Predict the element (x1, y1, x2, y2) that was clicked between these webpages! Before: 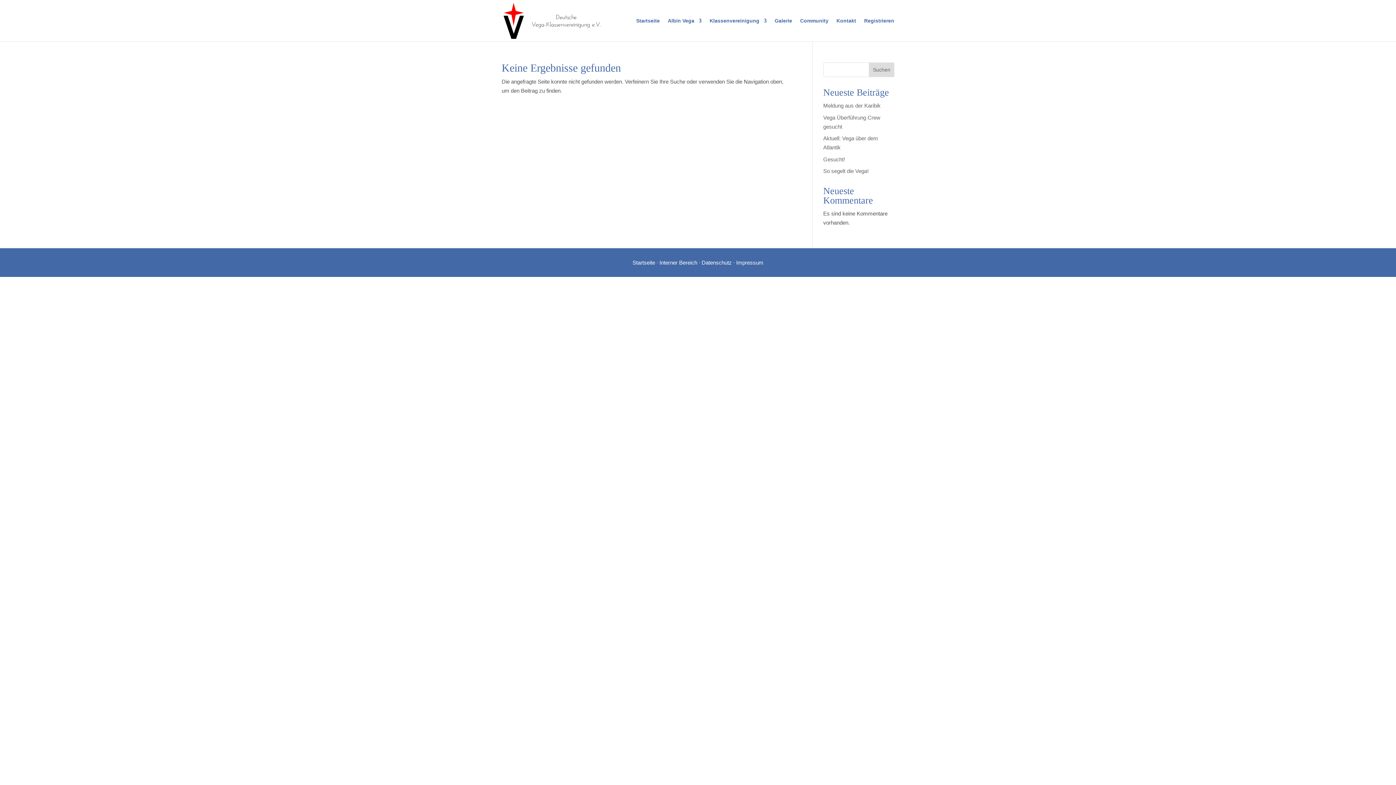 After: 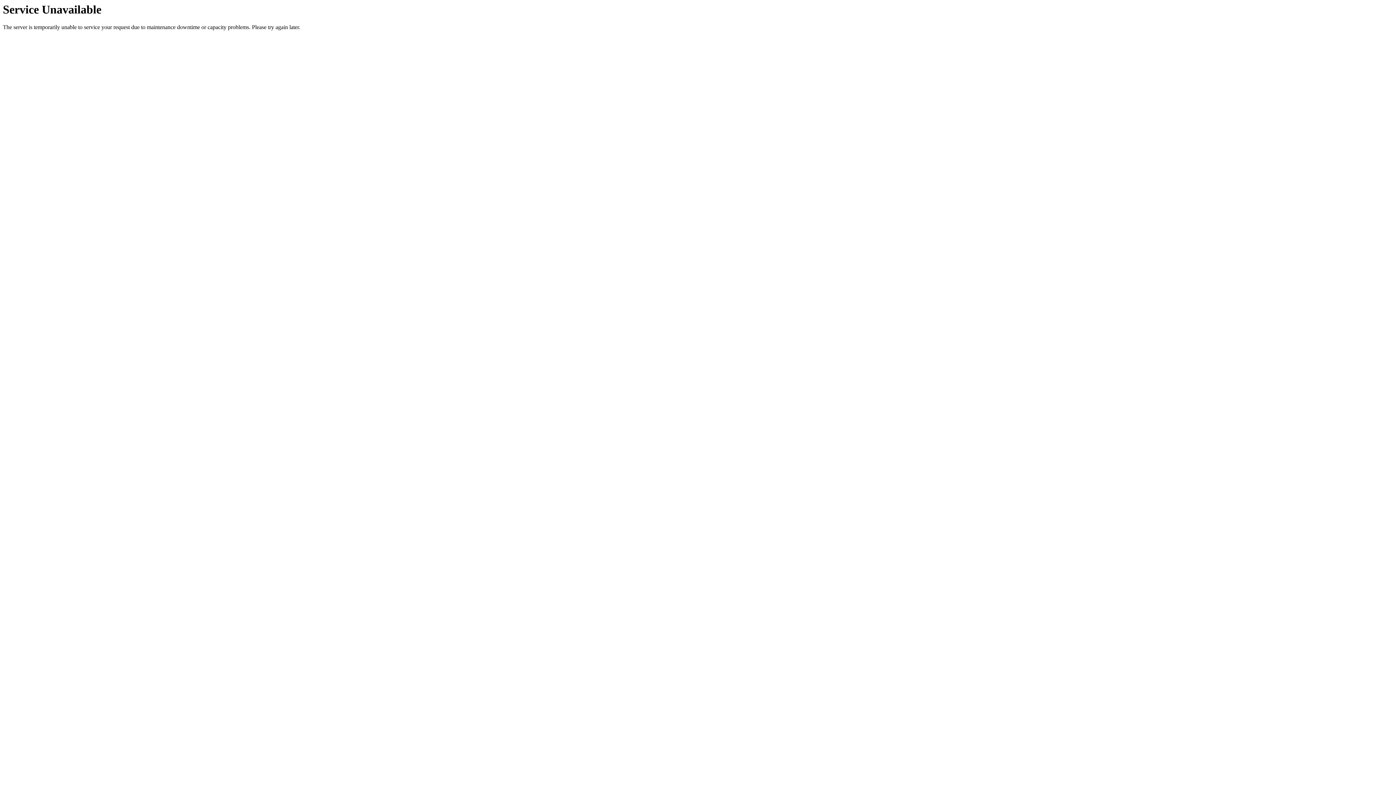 Action: bbox: (659, 259, 697, 265) label: Interner Bereich